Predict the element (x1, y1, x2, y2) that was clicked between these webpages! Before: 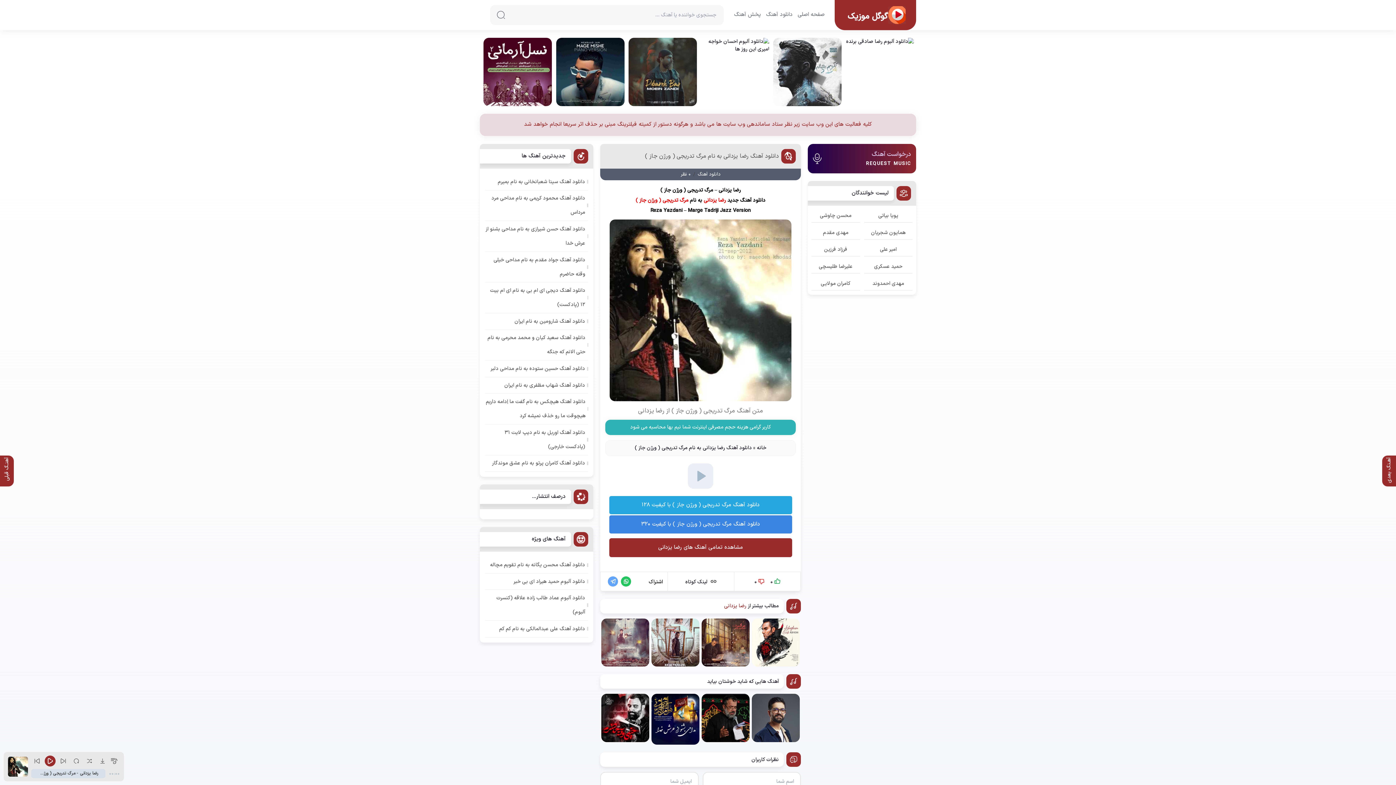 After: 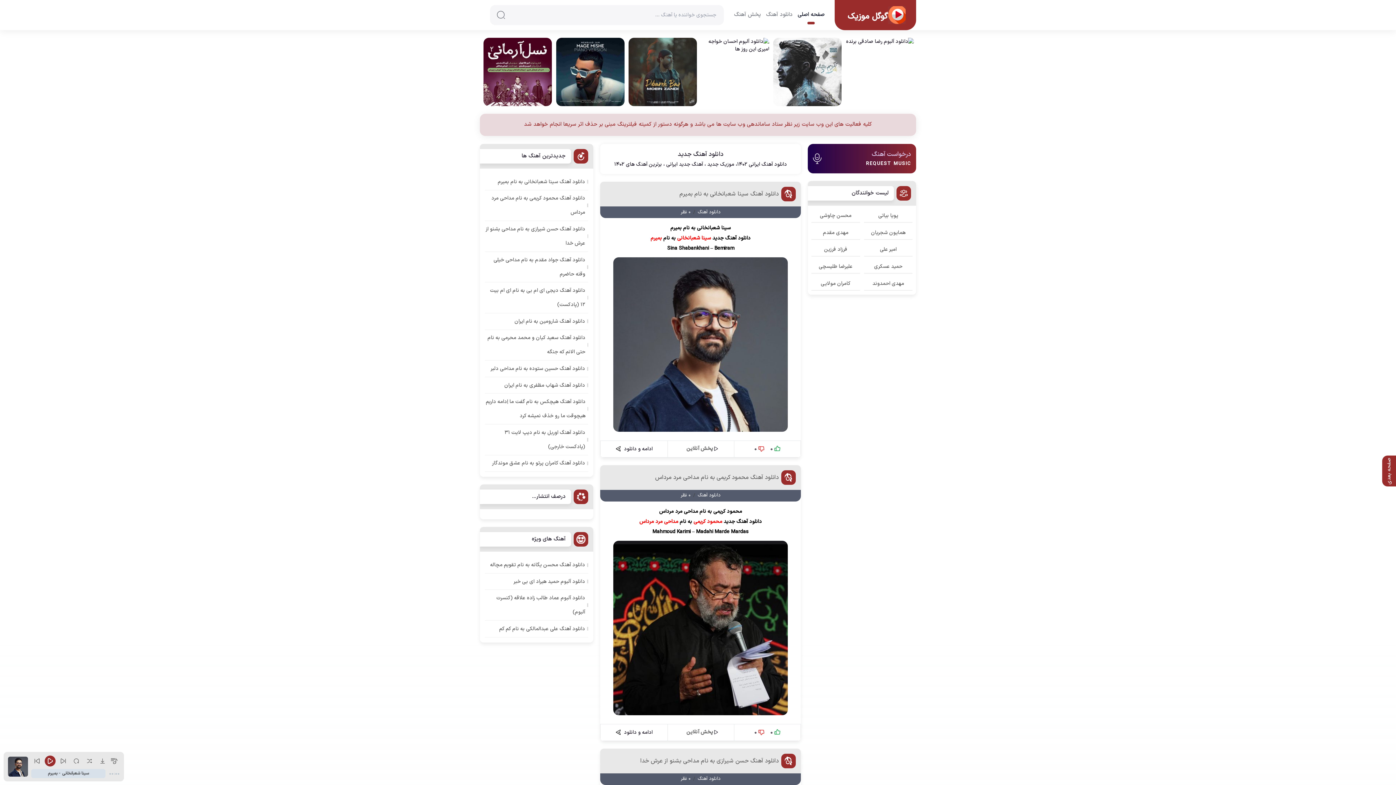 Action: bbox: (841, 6, 910, 23) label: گوگل موزیک